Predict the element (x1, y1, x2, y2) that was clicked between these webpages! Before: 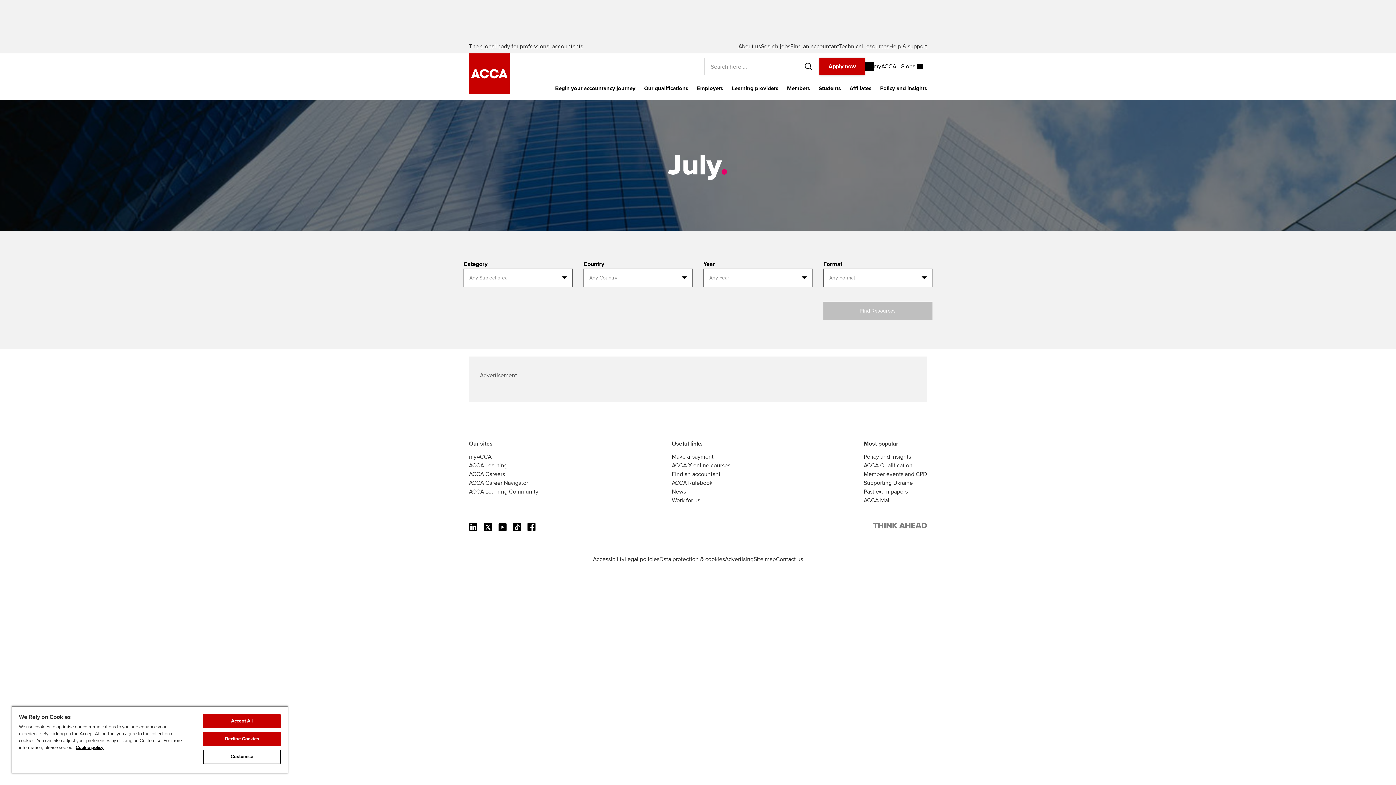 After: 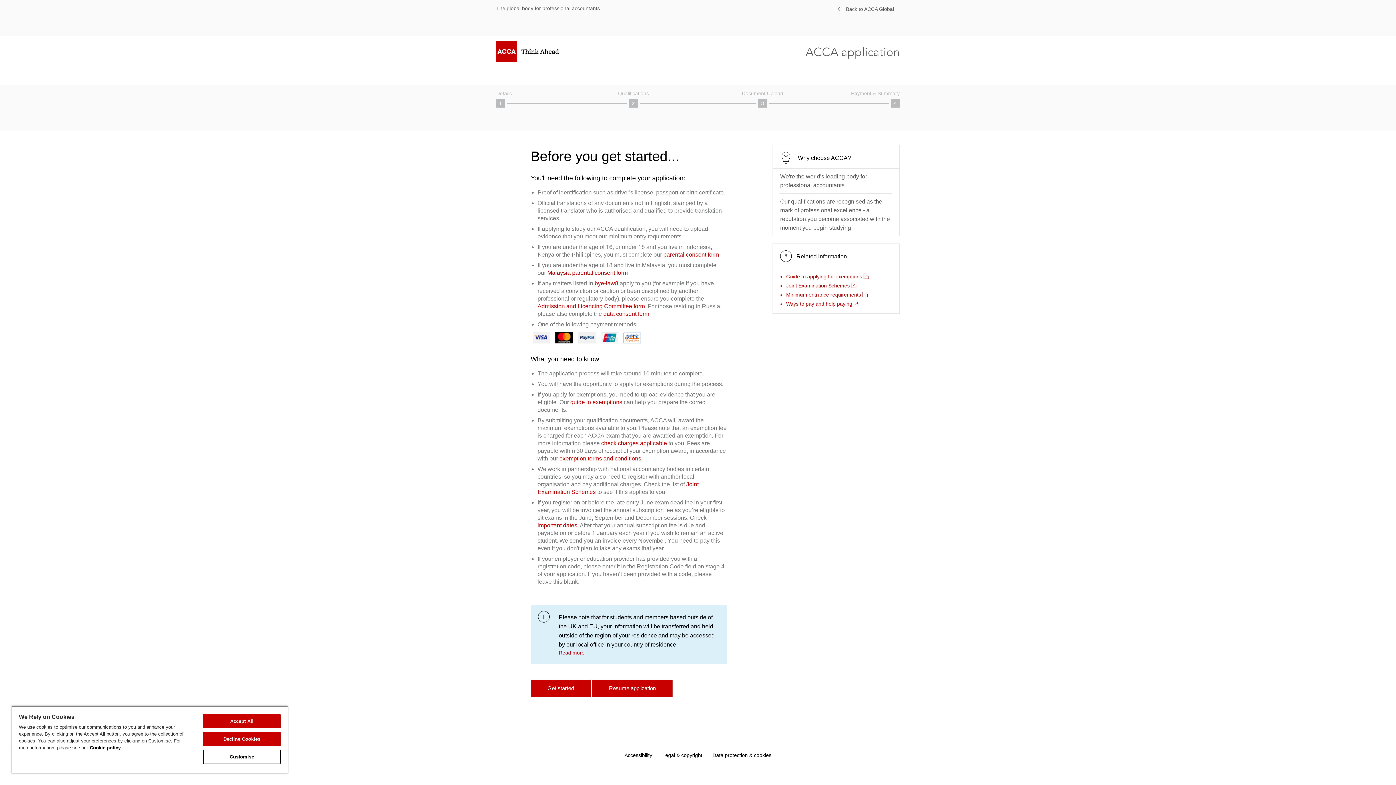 Action: label: Apply now bbox: (819, 57, 865, 75)